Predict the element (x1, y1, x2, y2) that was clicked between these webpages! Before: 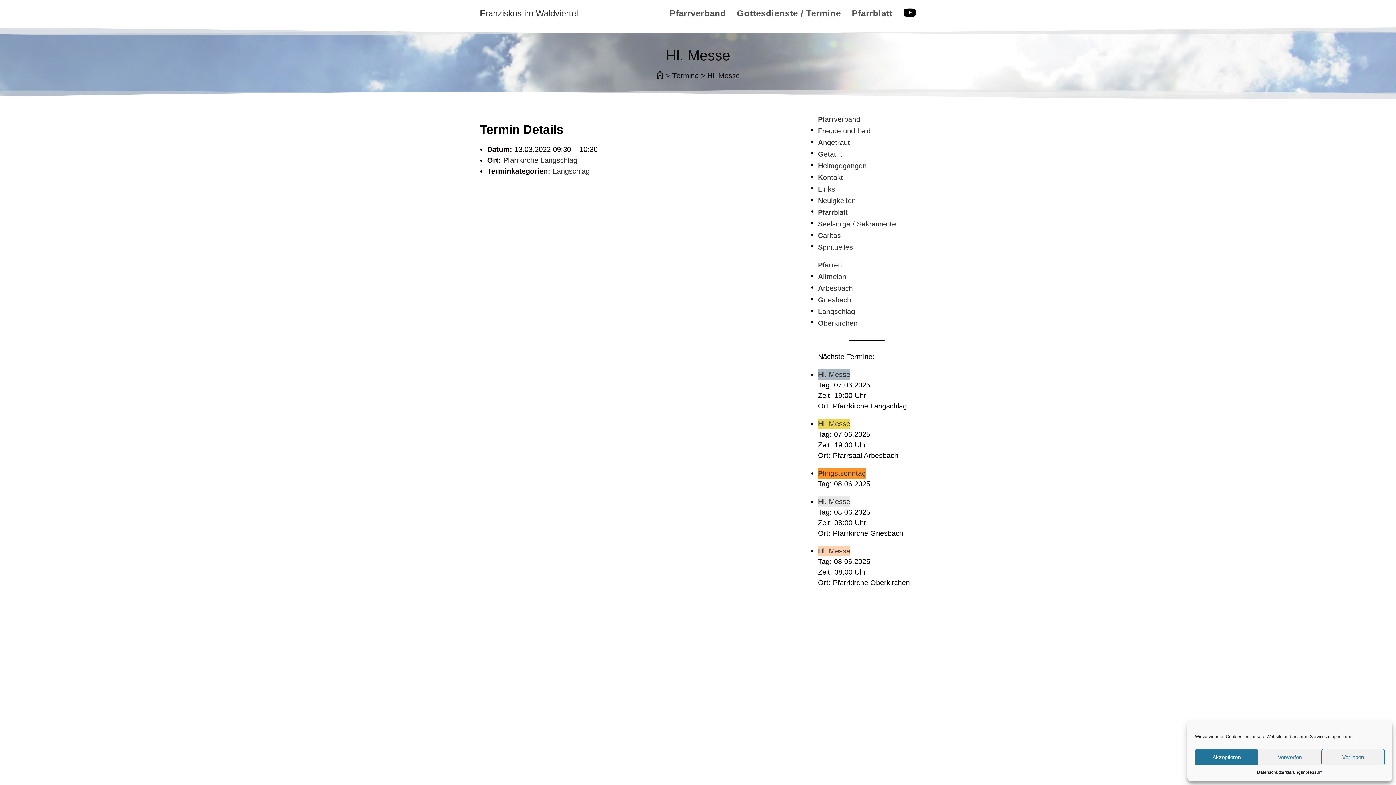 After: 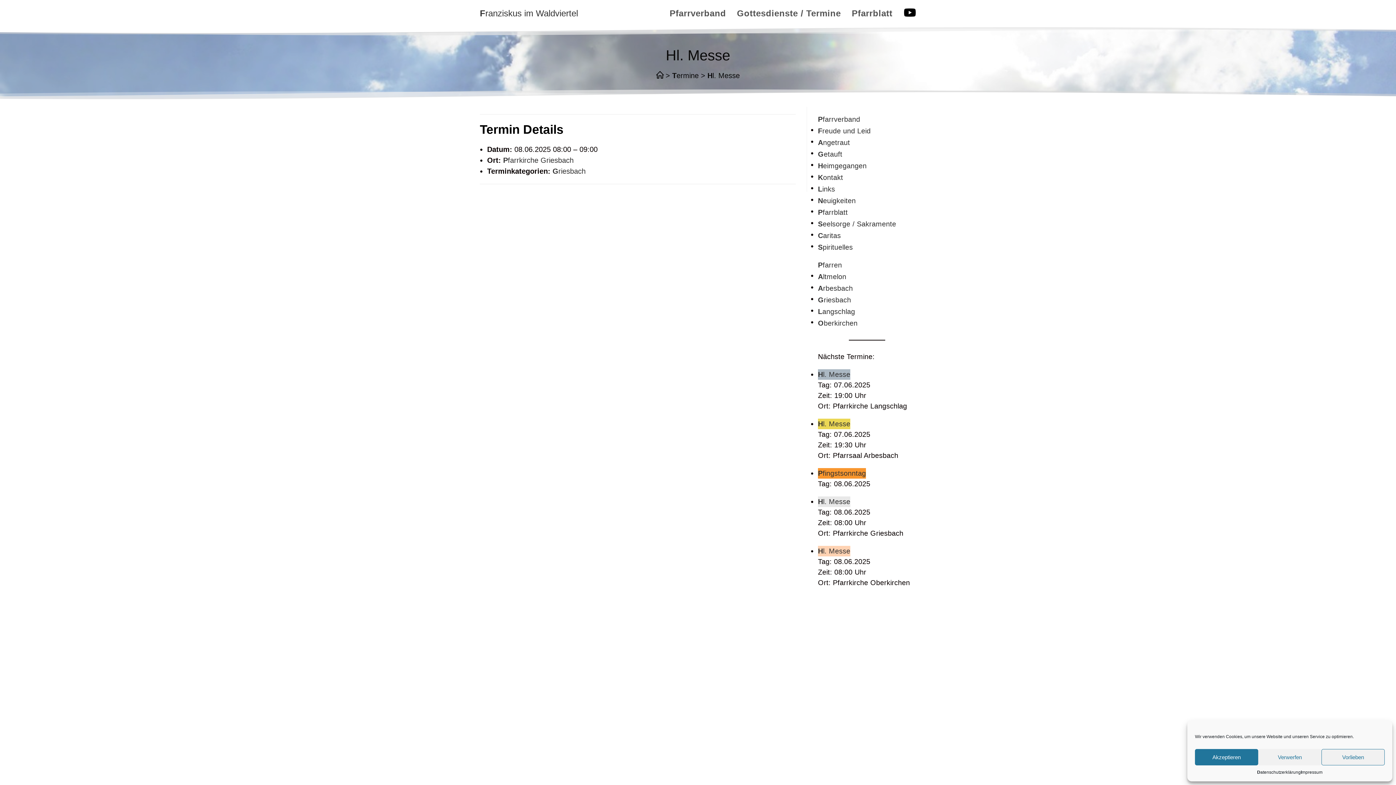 Action: bbox: (818, 496, 850, 507) label: Hl. Messe